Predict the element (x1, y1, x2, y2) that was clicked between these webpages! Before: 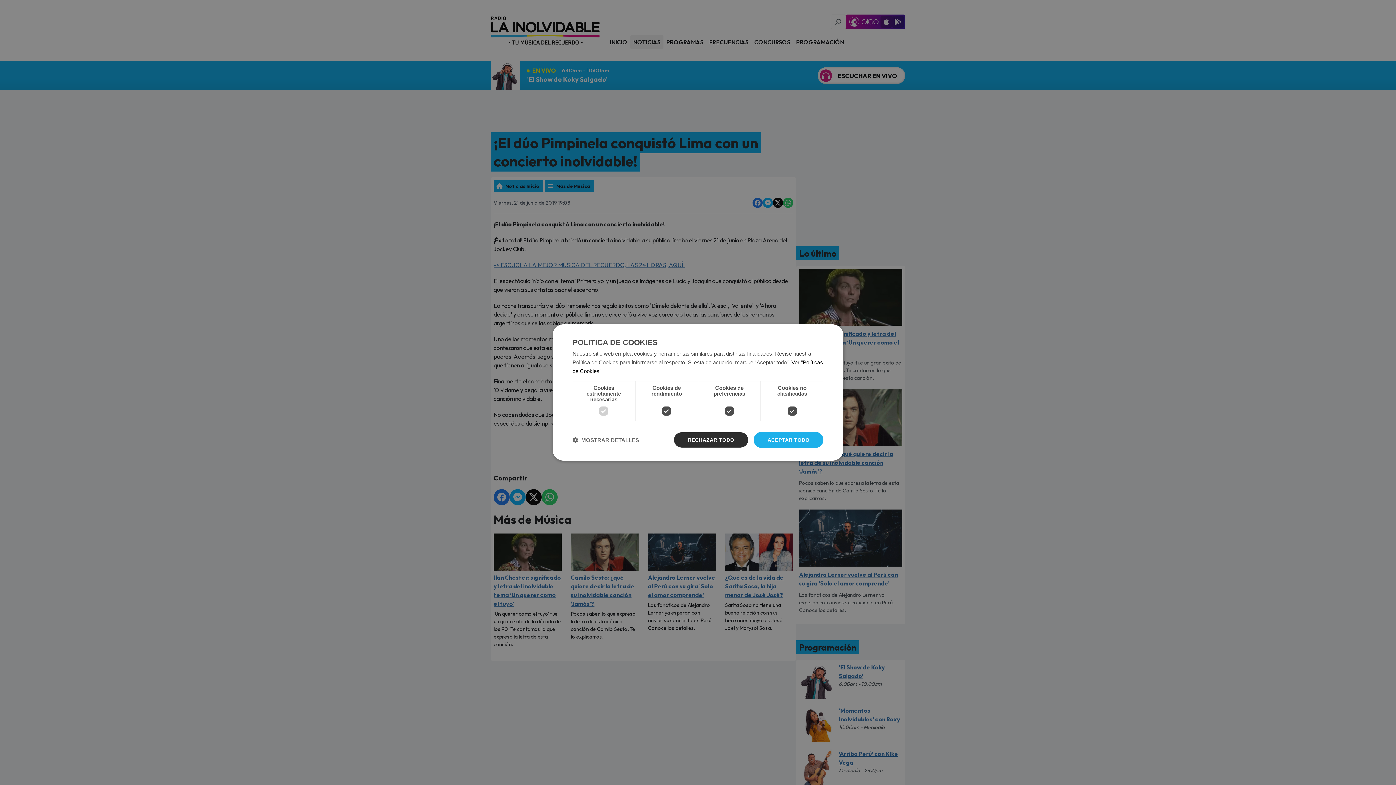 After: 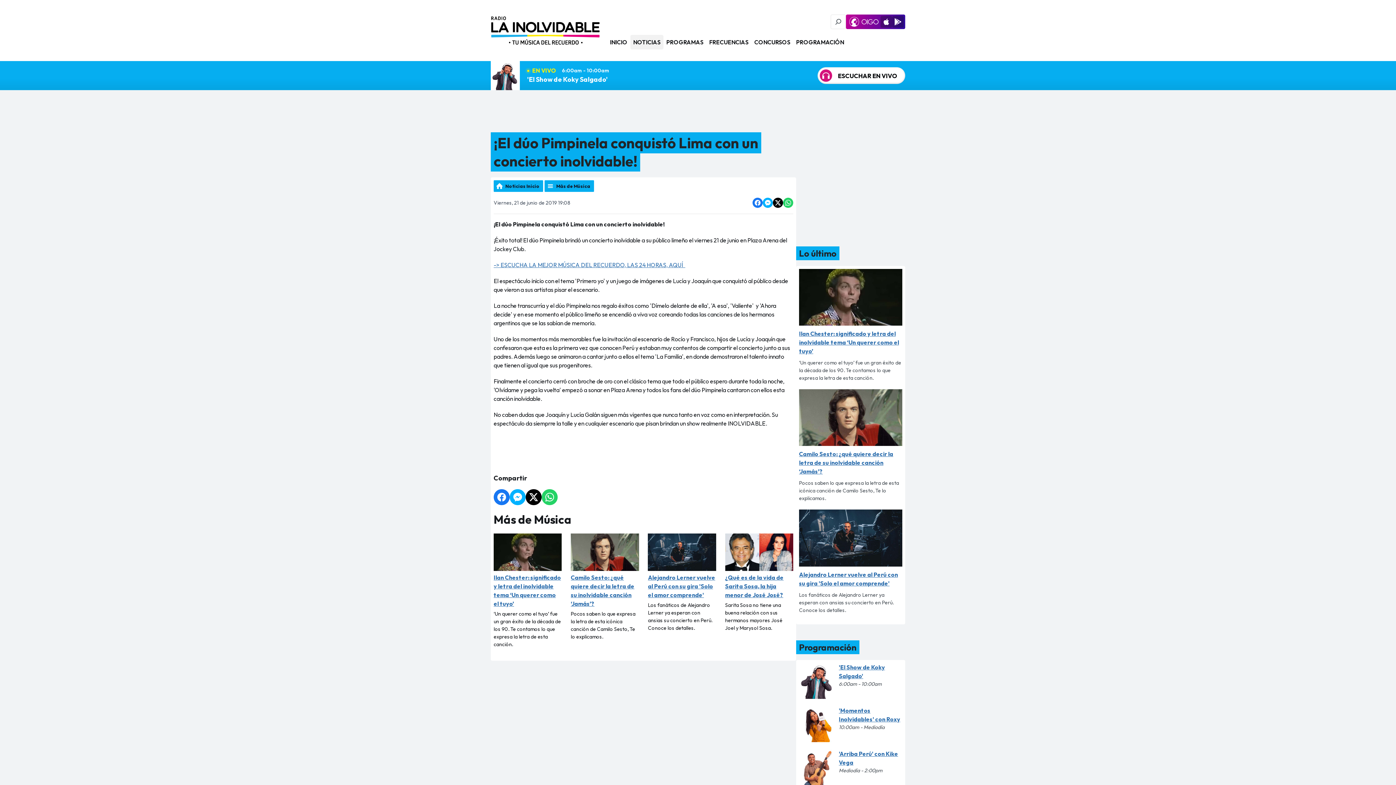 Action: bbox: (753, 432, 823, 448) label: ACEPTAR TODO